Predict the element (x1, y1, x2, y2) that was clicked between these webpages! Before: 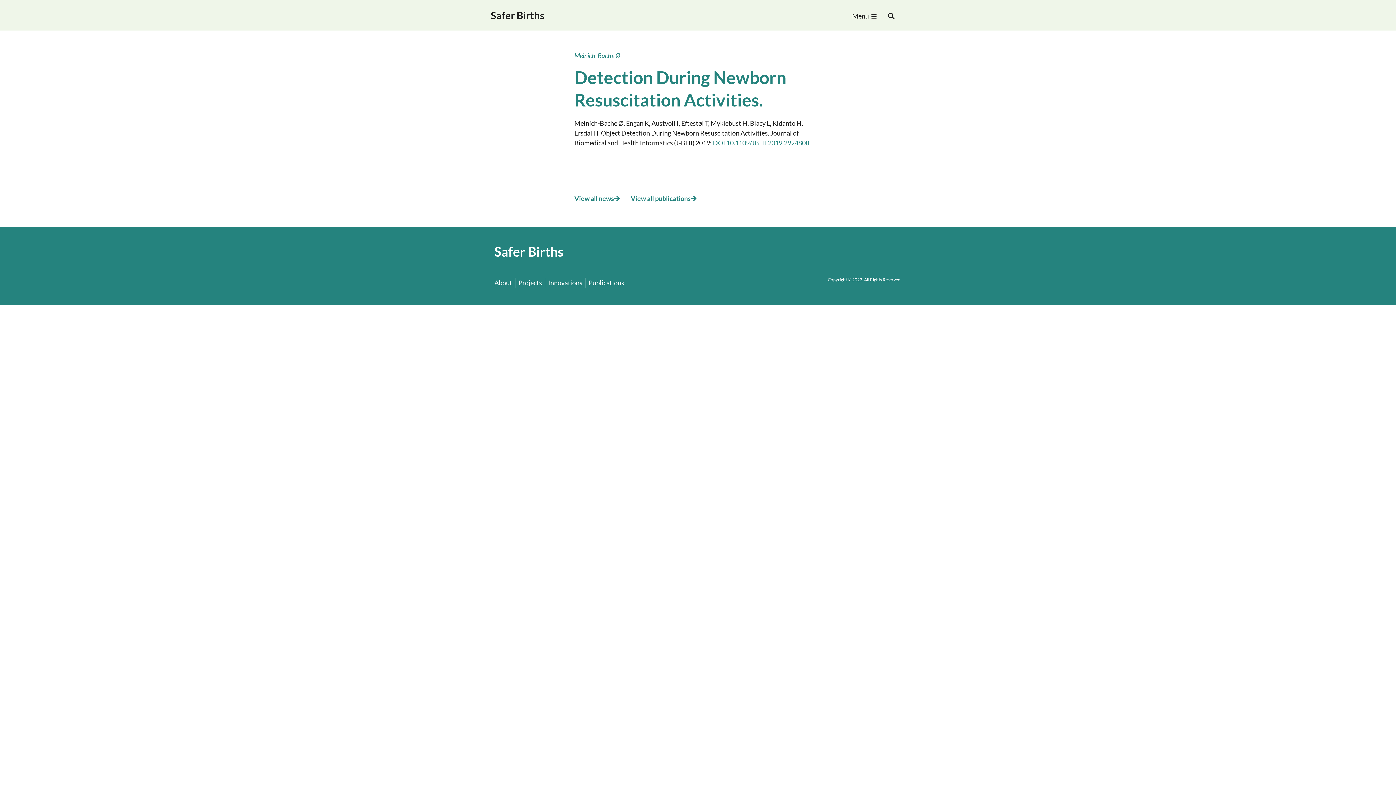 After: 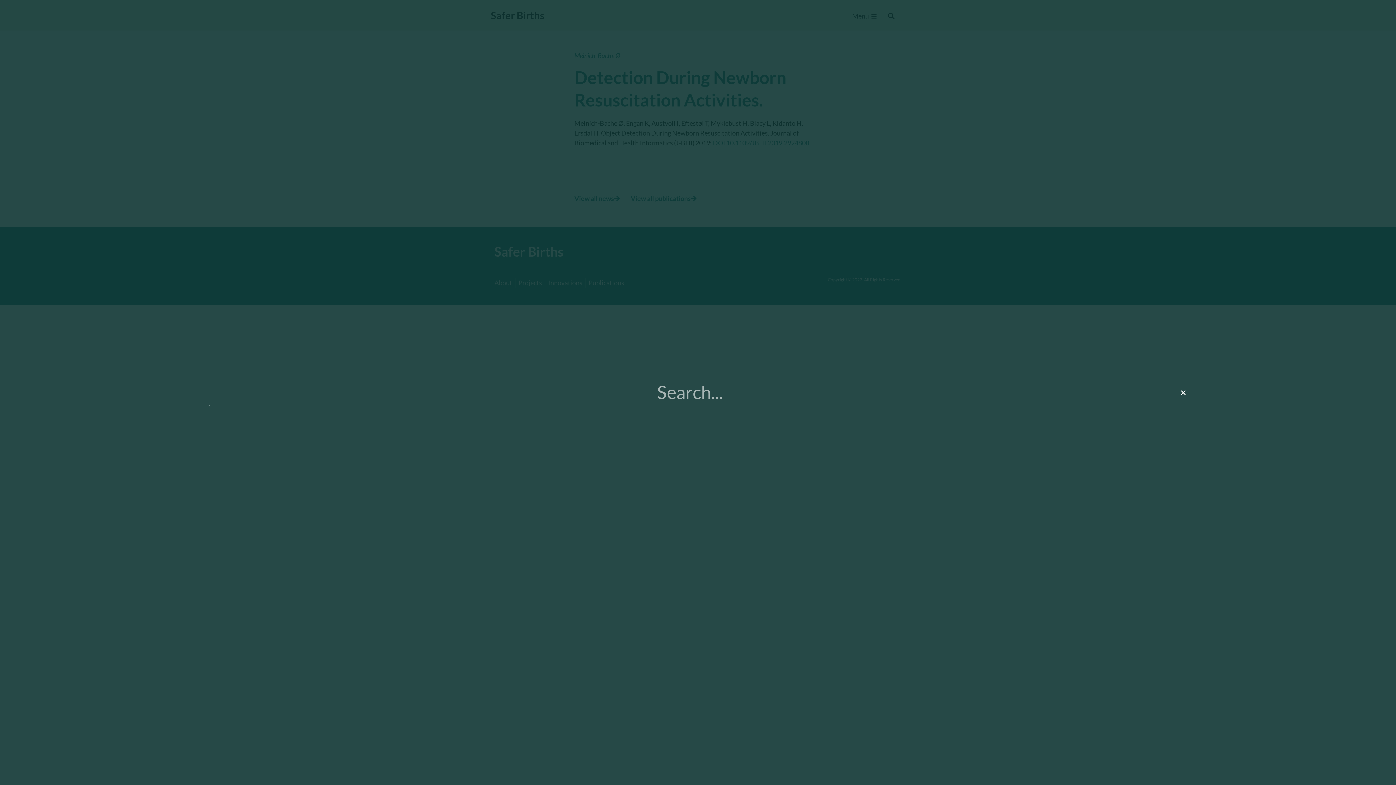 Action: label: Search bbox: (885, 10, 897, 22)